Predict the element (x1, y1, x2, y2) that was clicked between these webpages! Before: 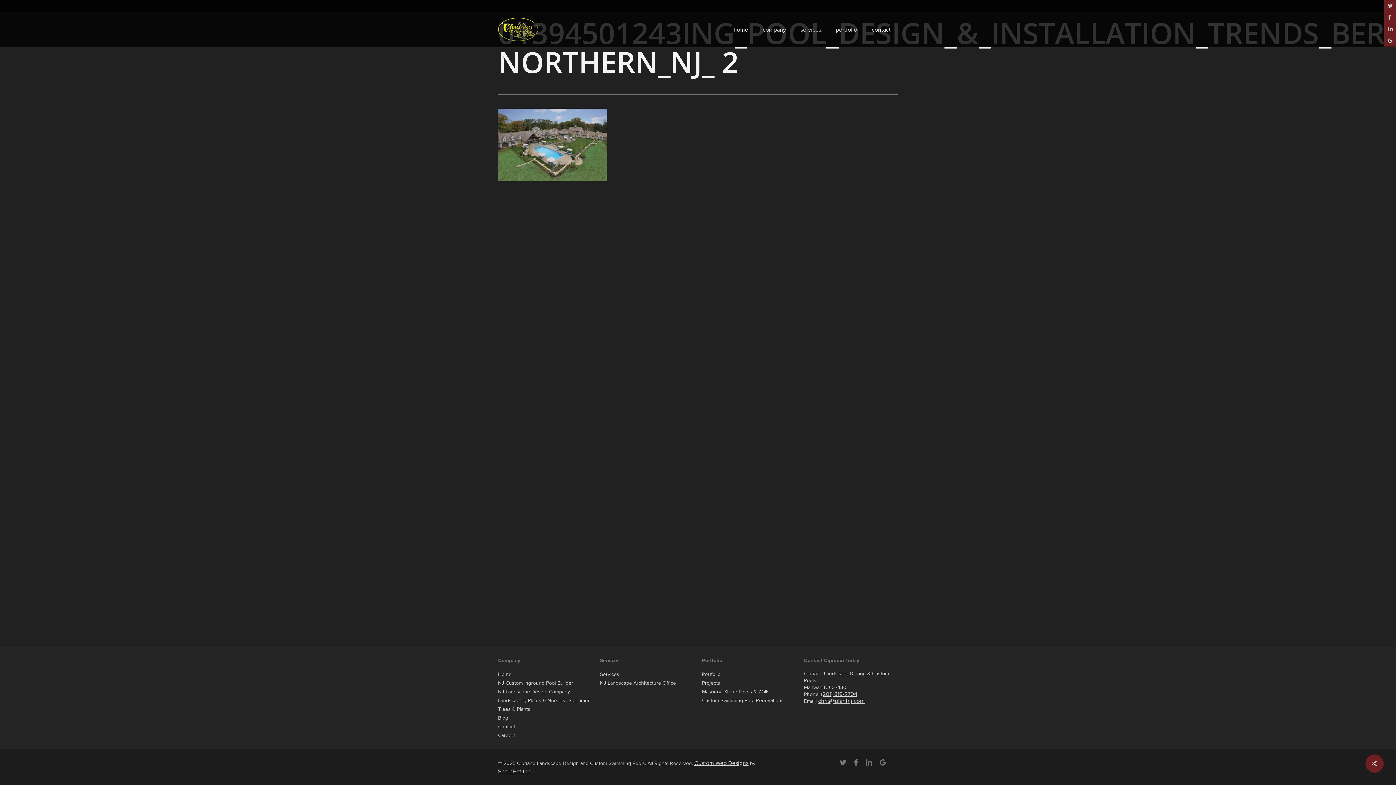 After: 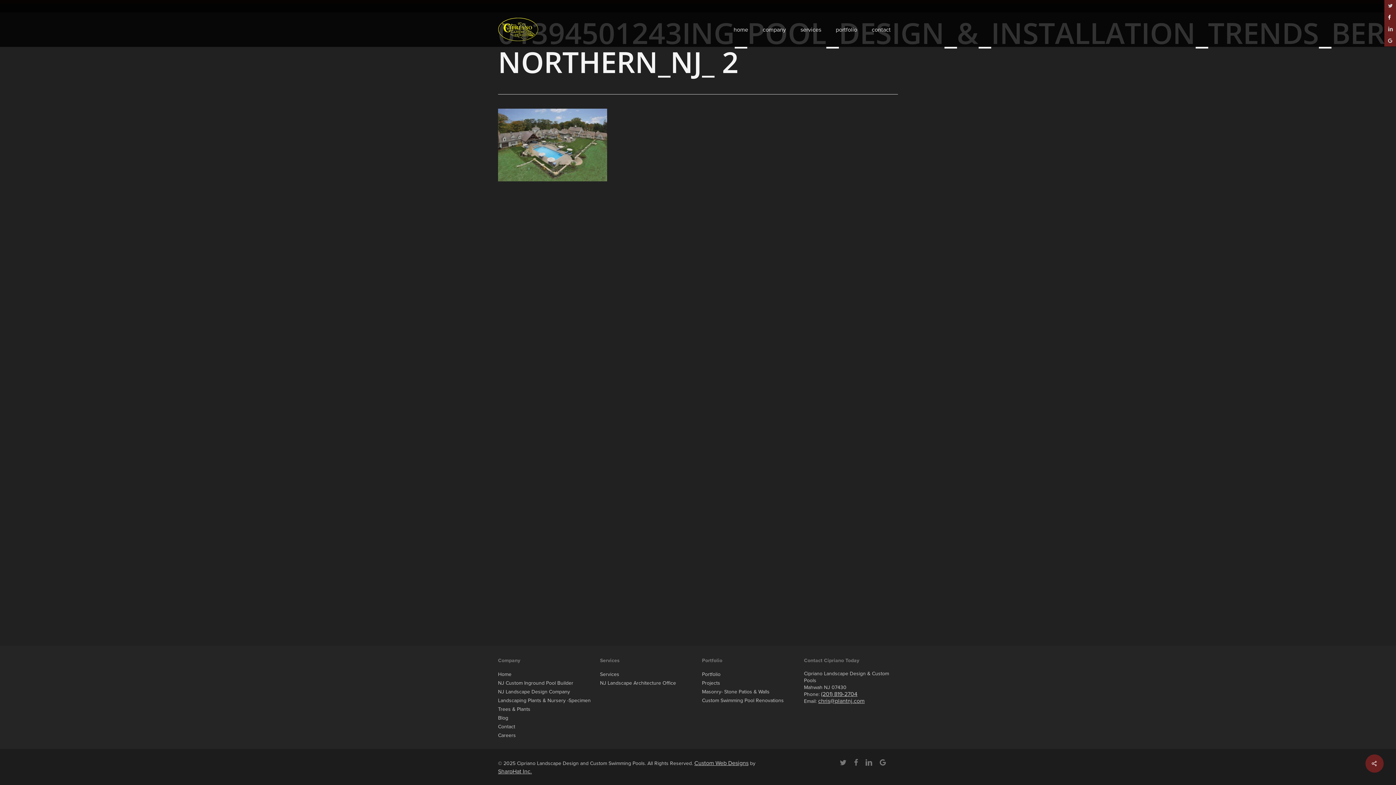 Action: label: facebook bbox: (1384, 11, 1396, 23)